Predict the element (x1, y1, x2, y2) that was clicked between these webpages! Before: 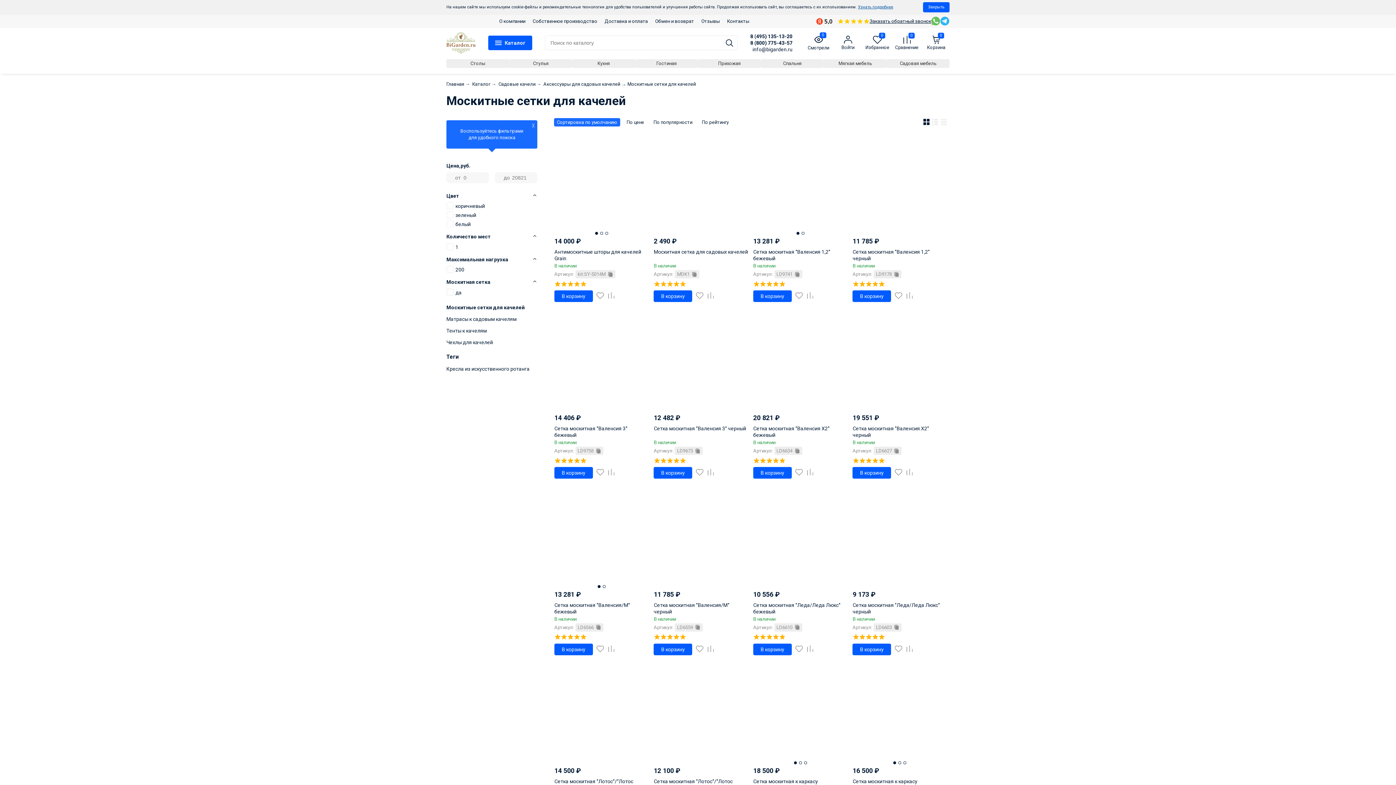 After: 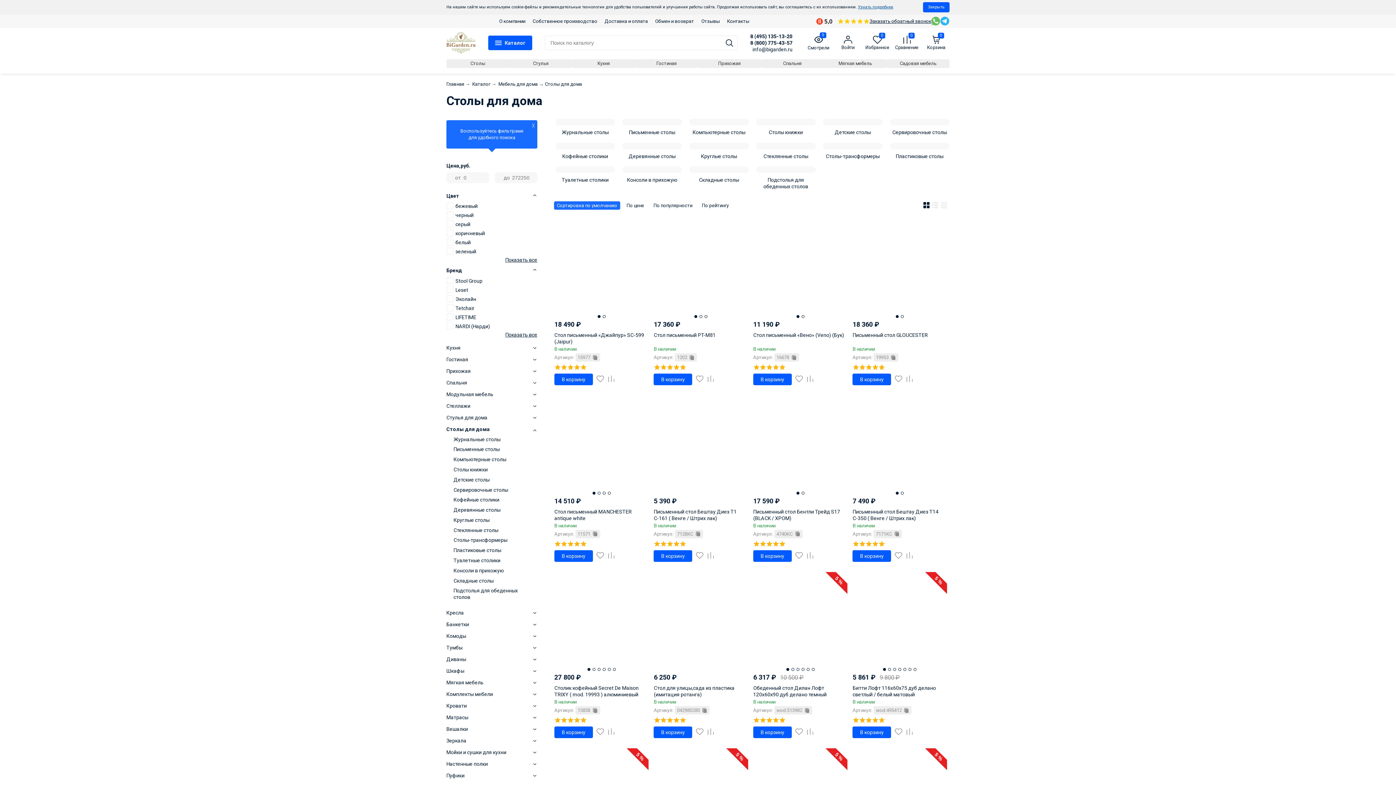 Action: label: Столы bbox: (446, 59, 509, 67)